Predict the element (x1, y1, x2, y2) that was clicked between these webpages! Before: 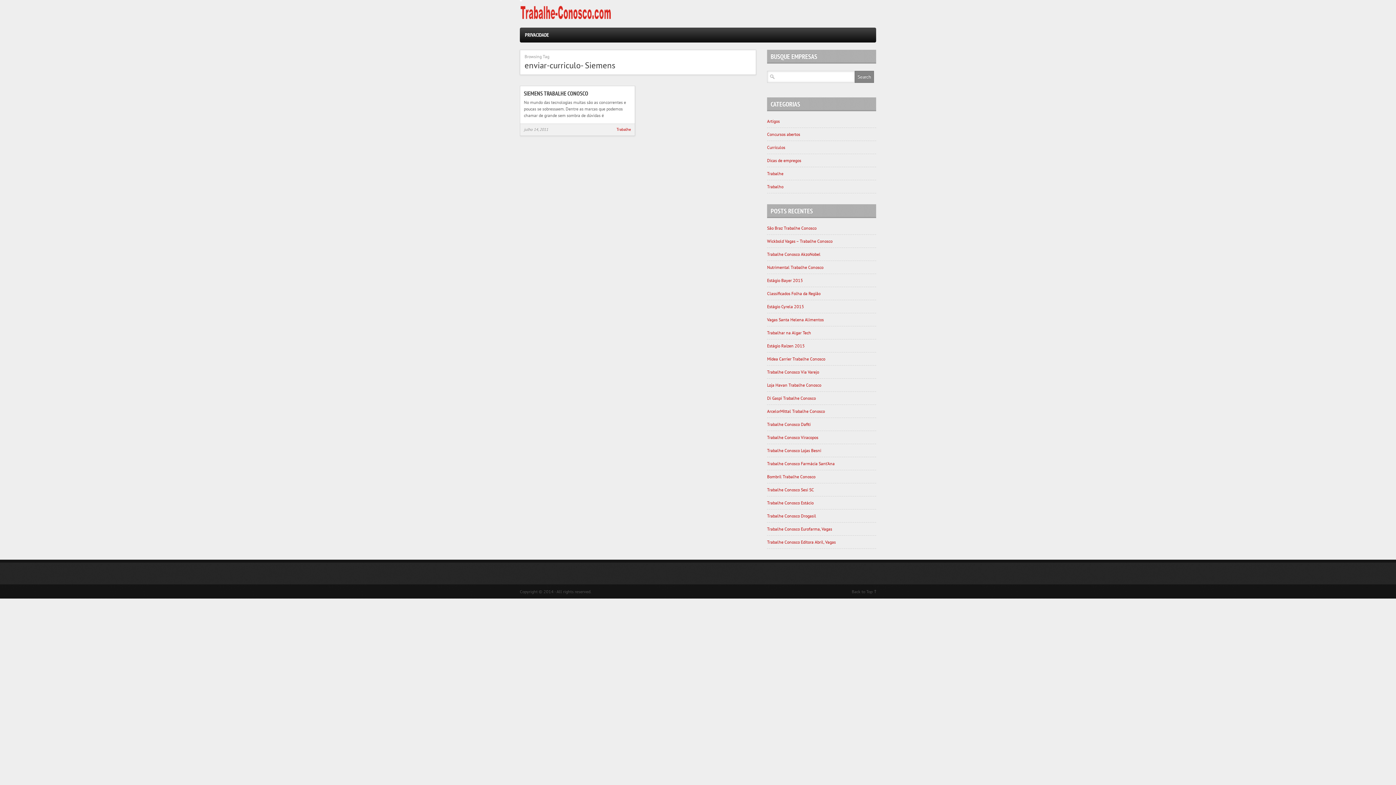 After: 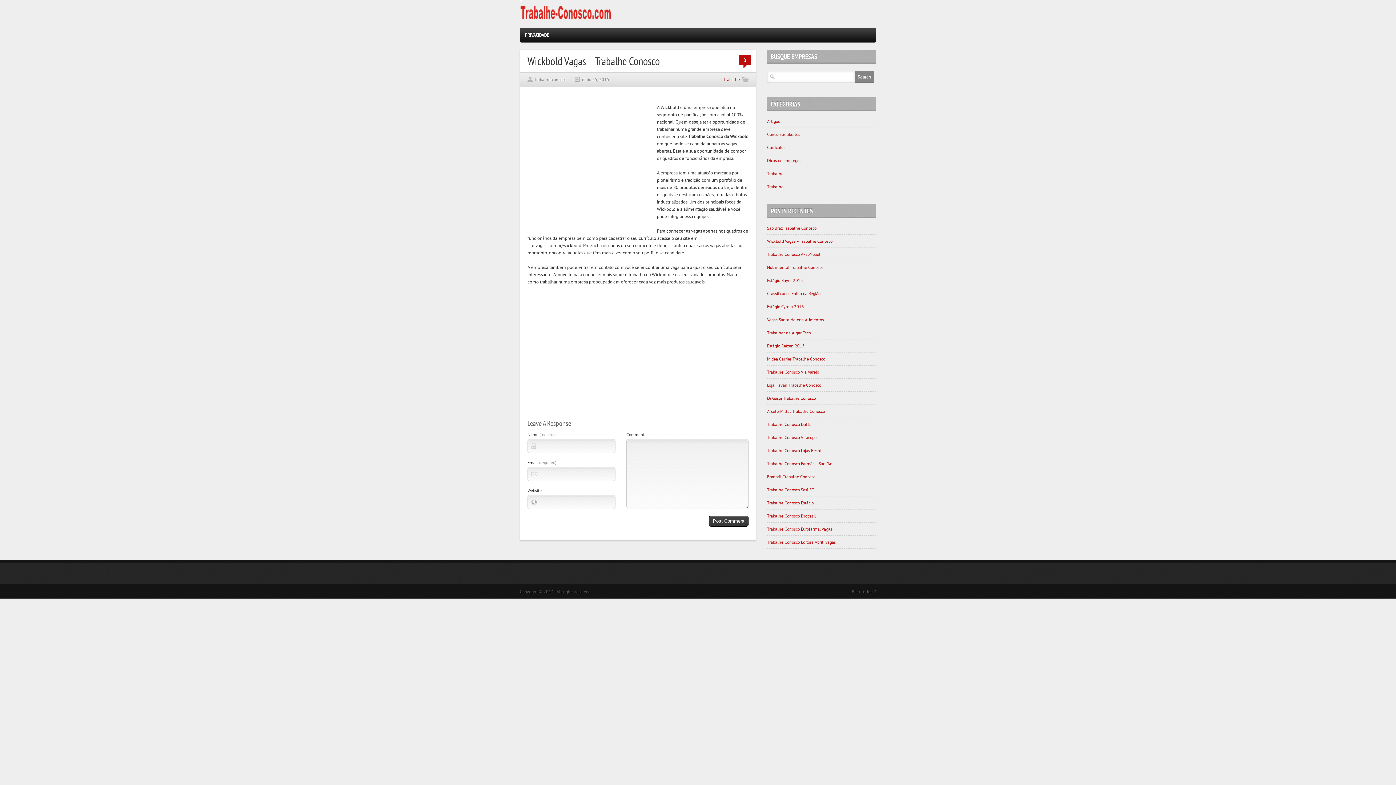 Action: label: Wickbold Vagas – Trabalhe Conosco bbox: (767, 238, 832, 244)